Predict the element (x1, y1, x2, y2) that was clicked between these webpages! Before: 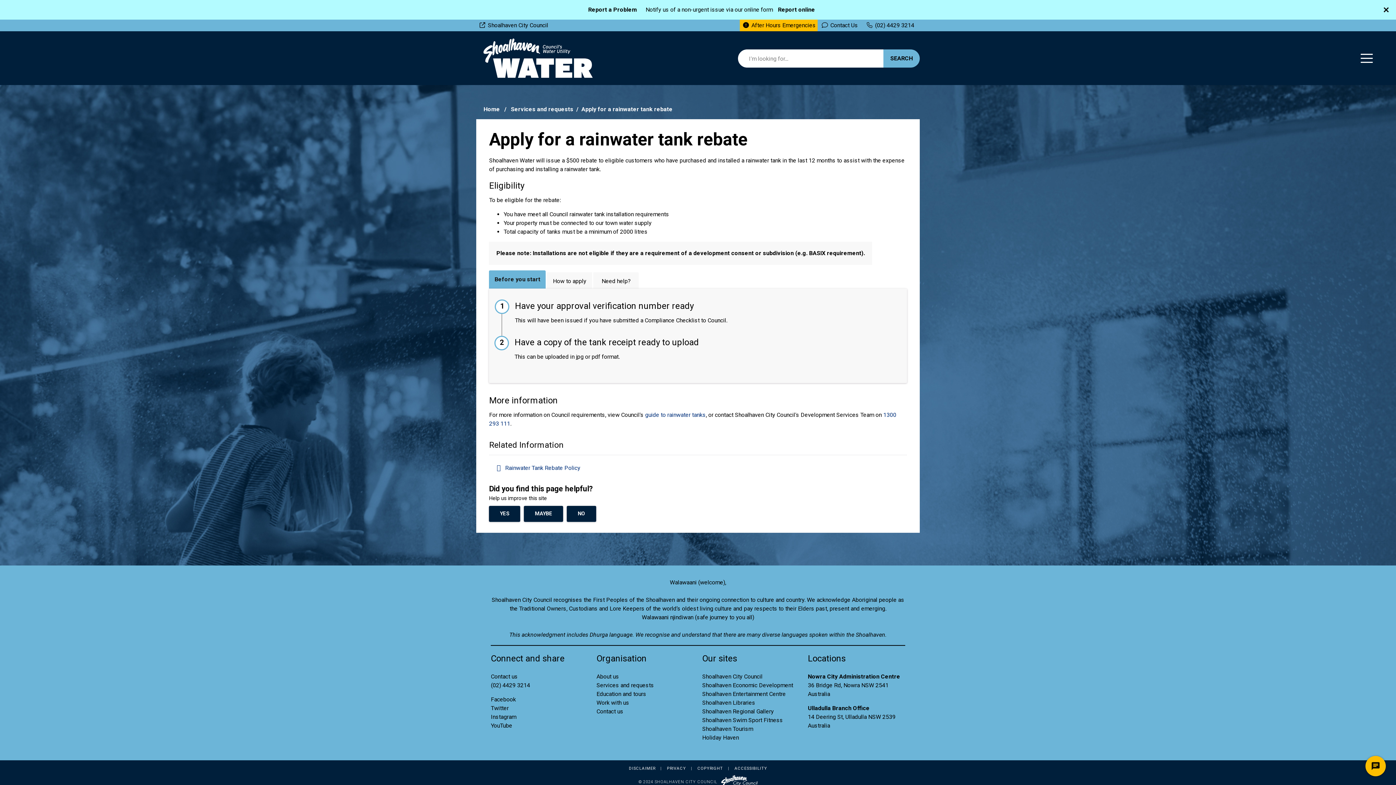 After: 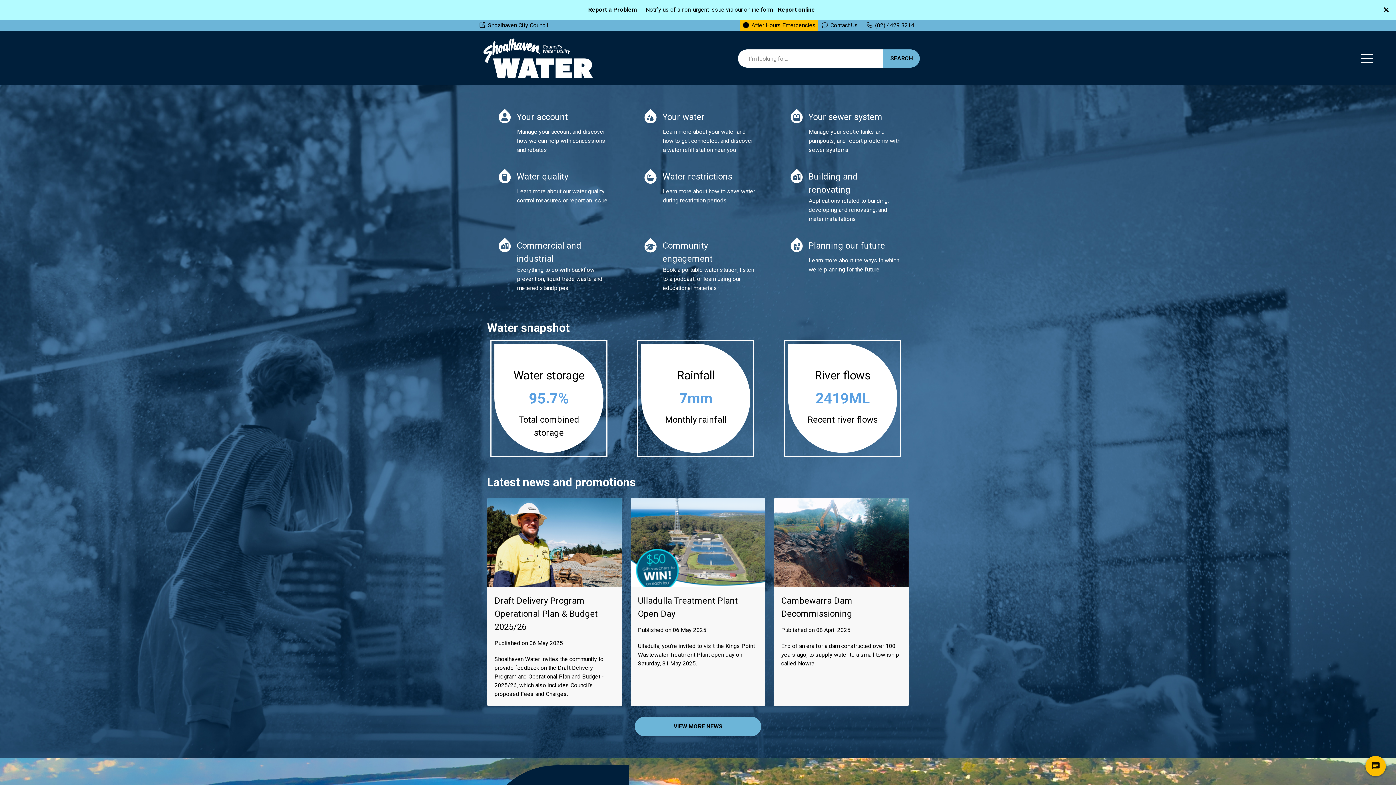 Action: label: Shoalhaven City Council - Home - Logo bbox: (483, 38, 592, 77)